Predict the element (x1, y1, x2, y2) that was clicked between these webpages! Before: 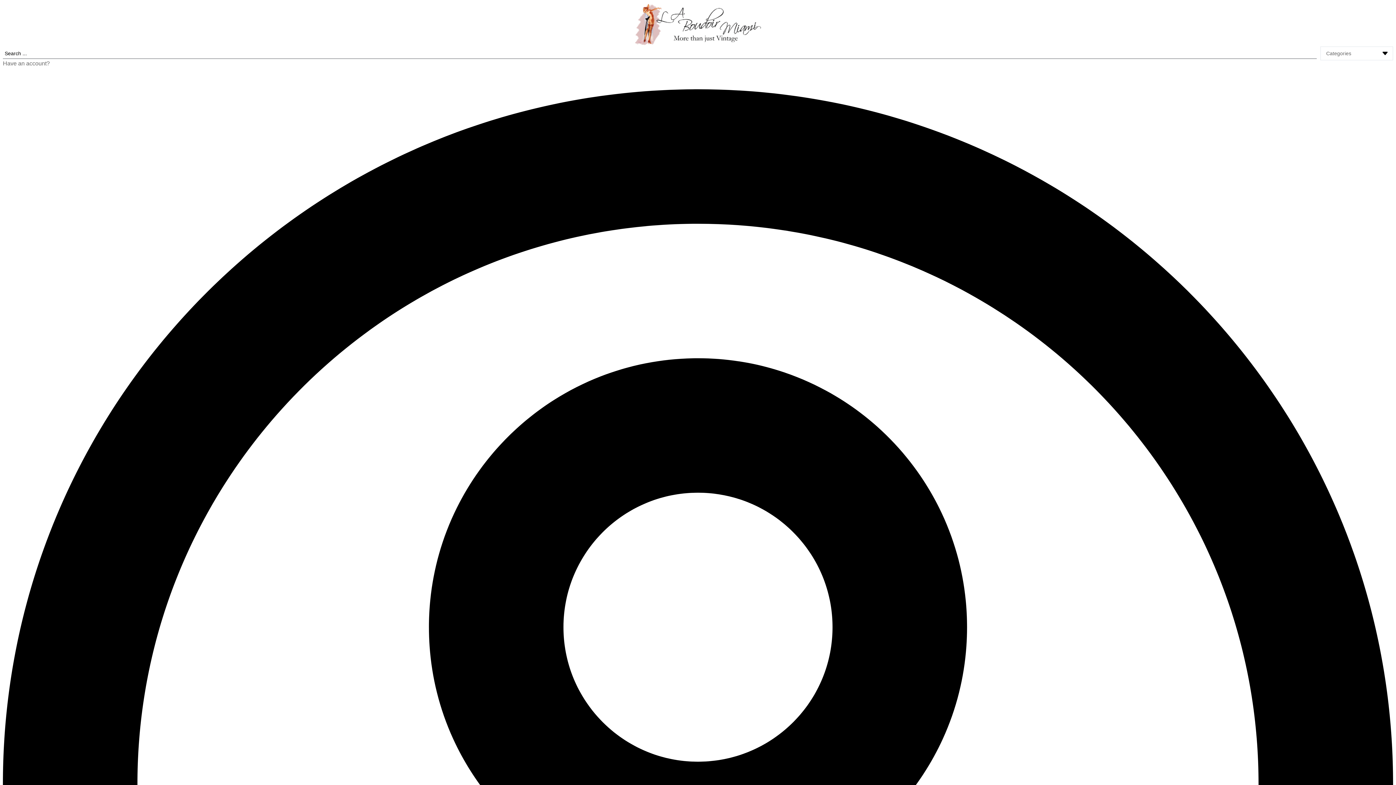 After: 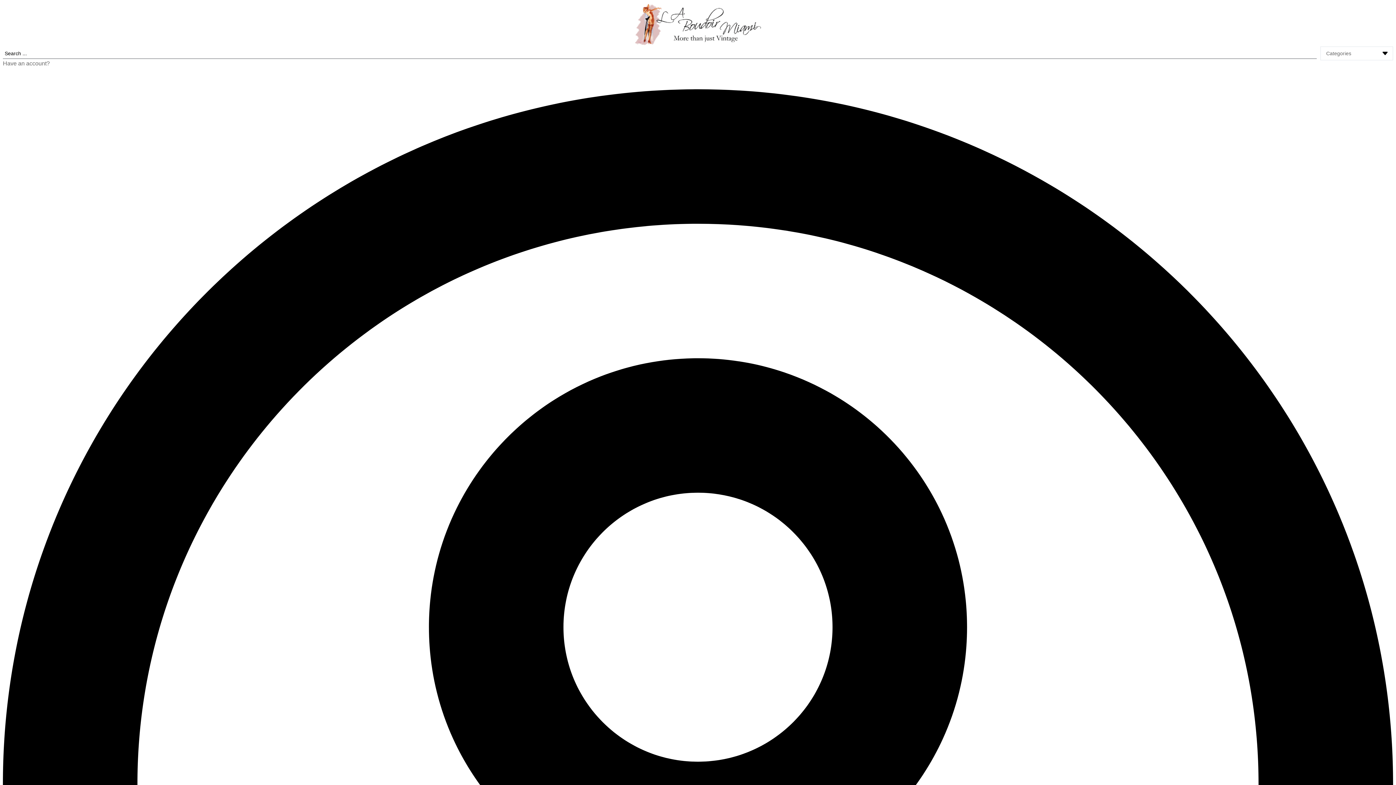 Action: bbox: (634, 2, 761, 46)